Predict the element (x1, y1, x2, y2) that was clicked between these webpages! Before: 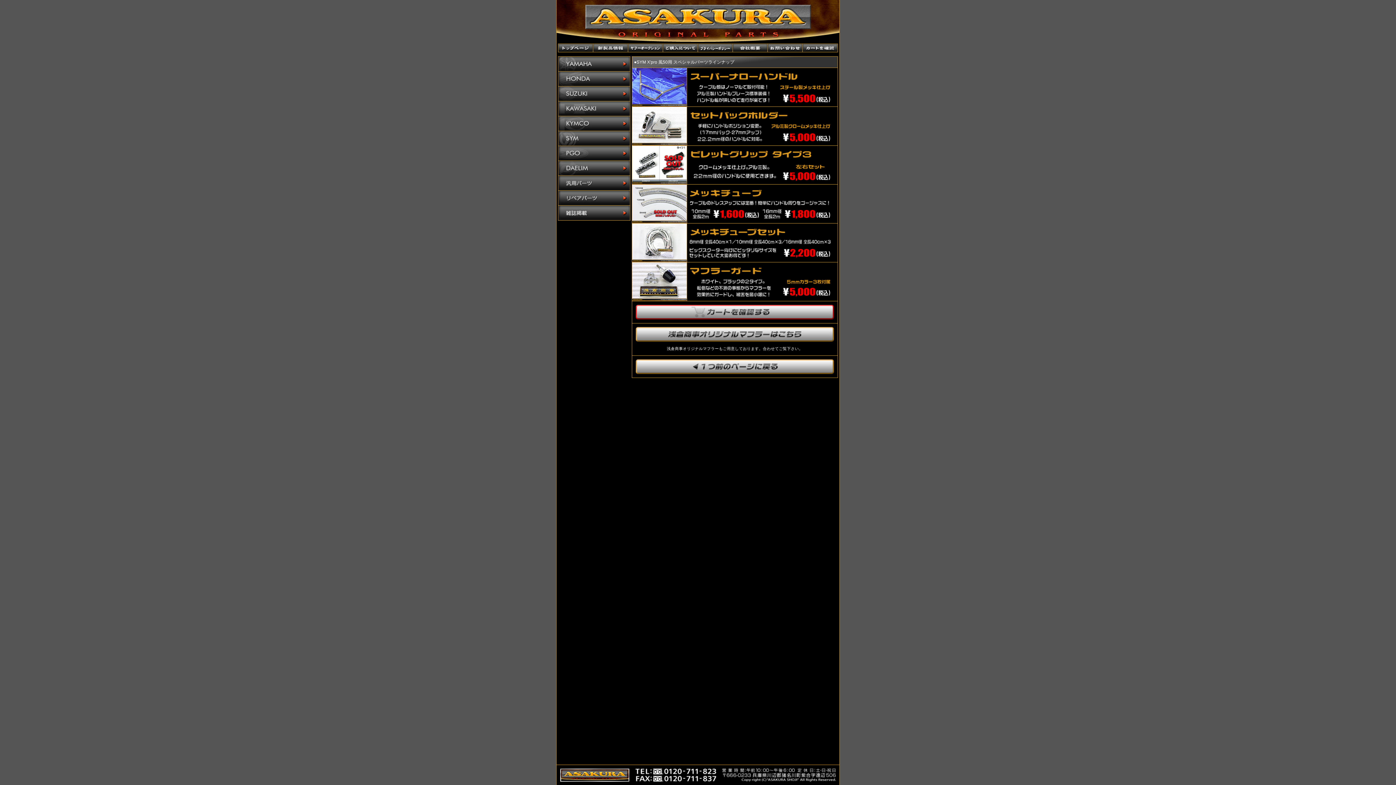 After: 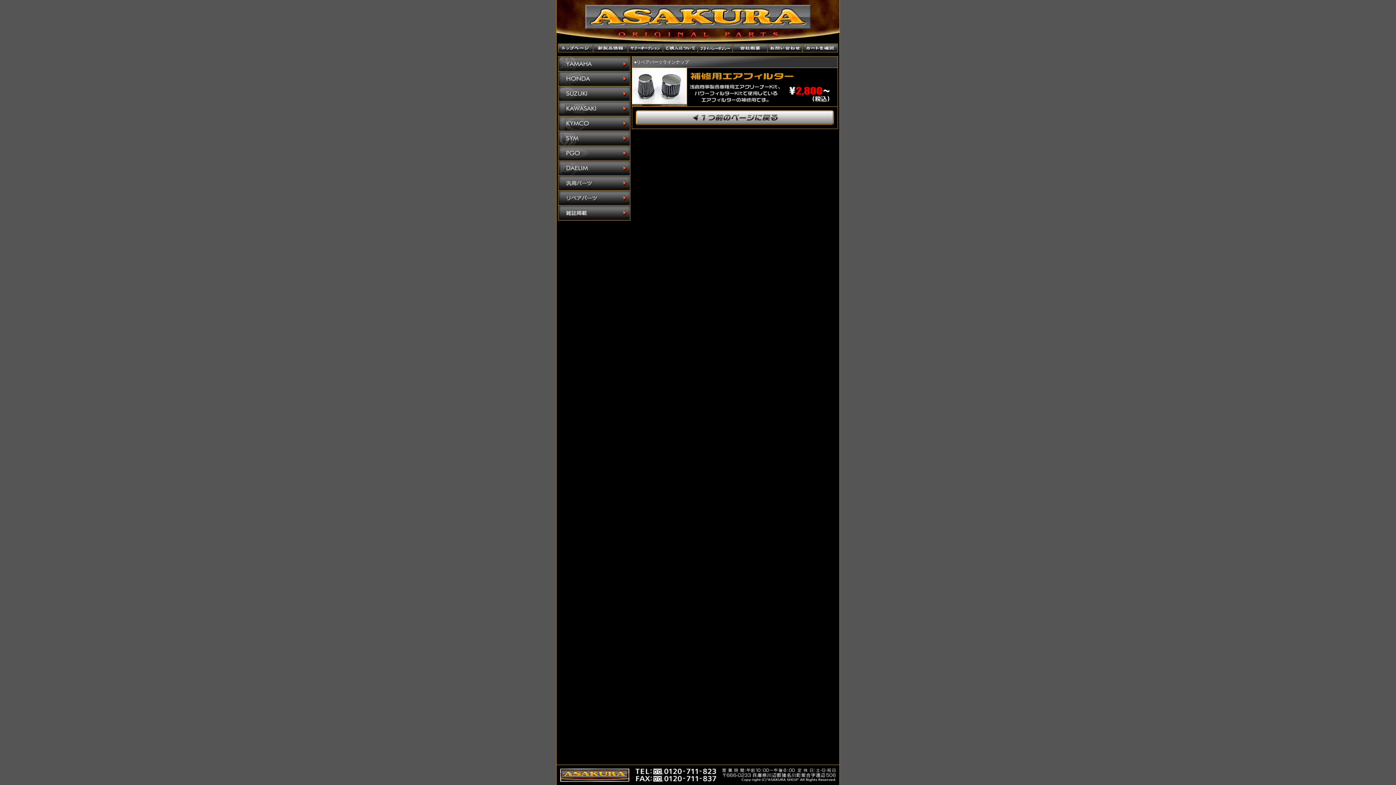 Action: label: リペアパーツ bbox: (558, 190, 630, 205)